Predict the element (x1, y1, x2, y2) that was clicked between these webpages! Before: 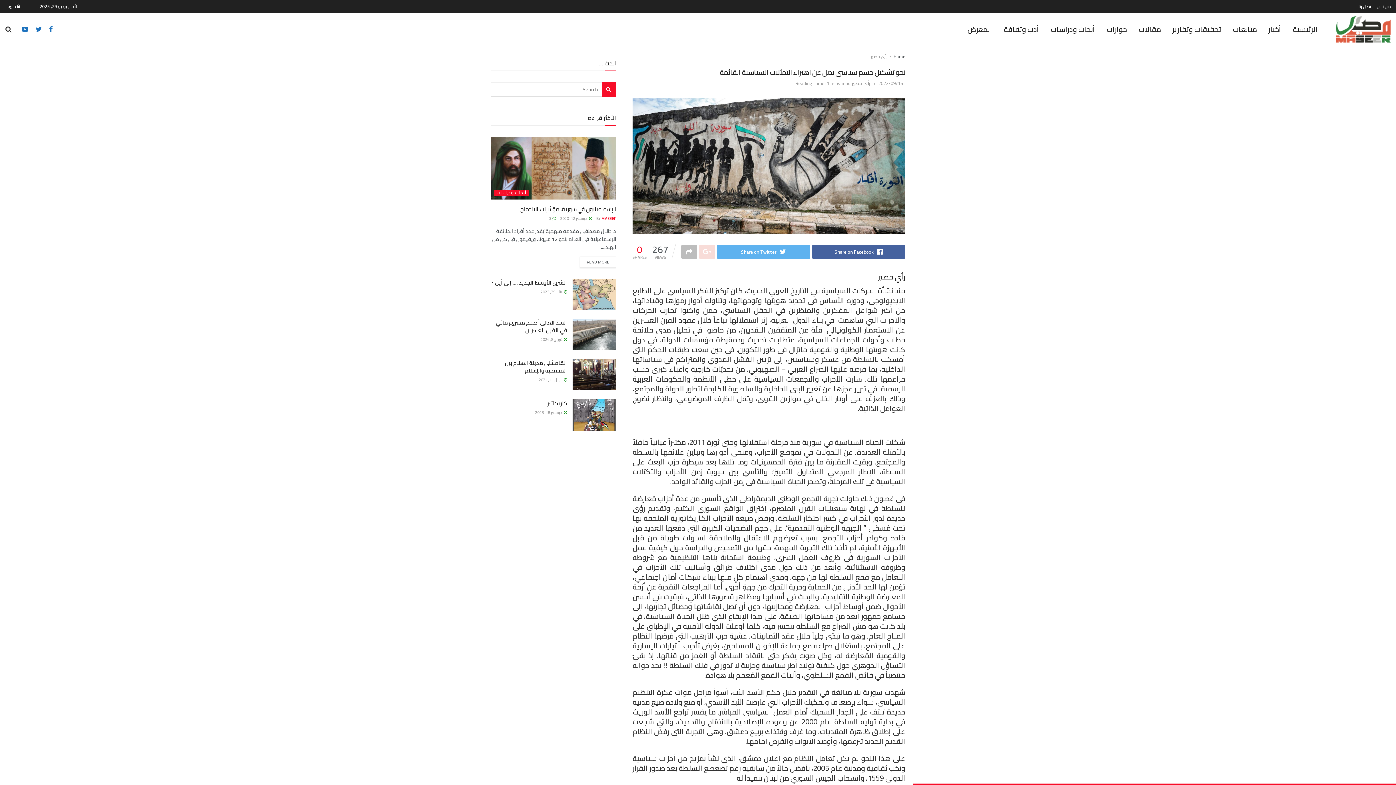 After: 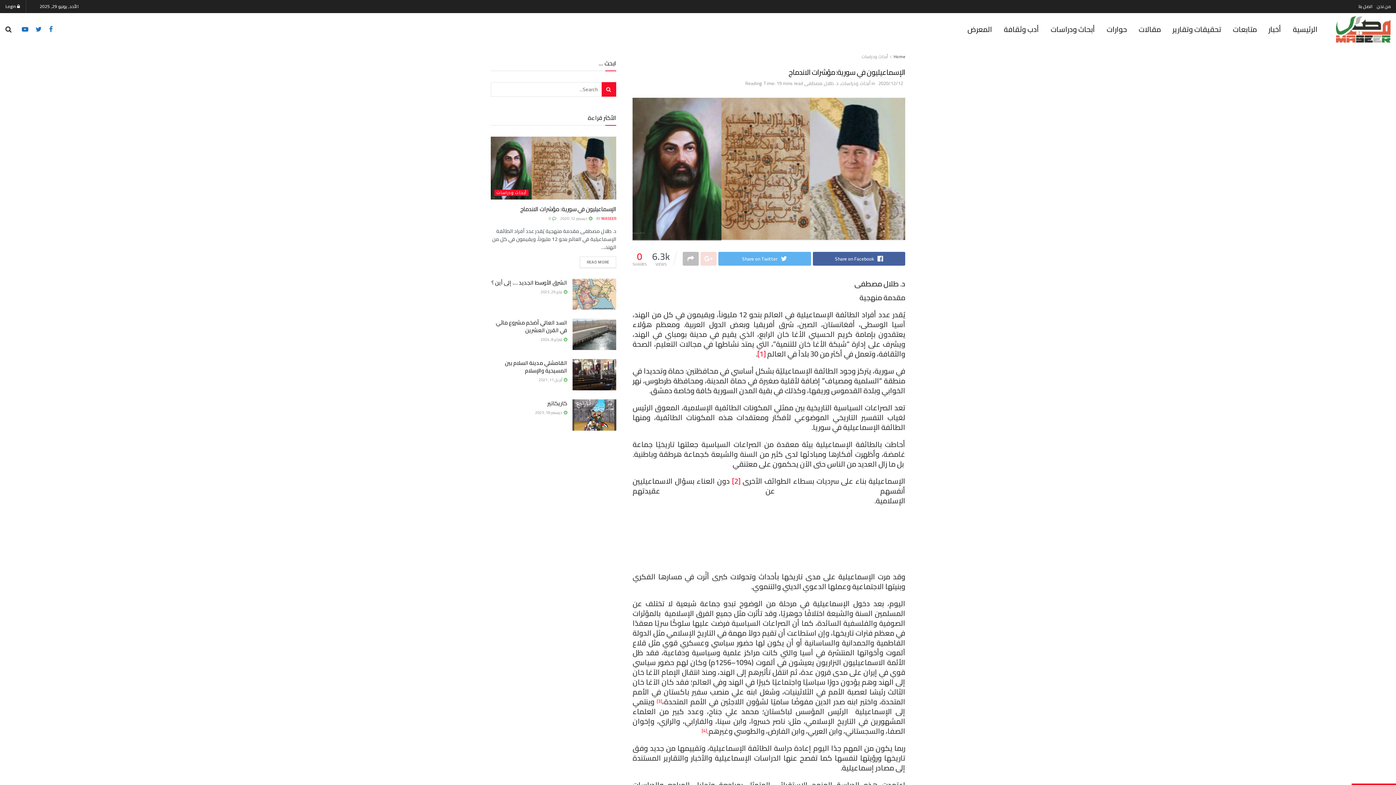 Action: bbox: (490, 136, 616, 199)